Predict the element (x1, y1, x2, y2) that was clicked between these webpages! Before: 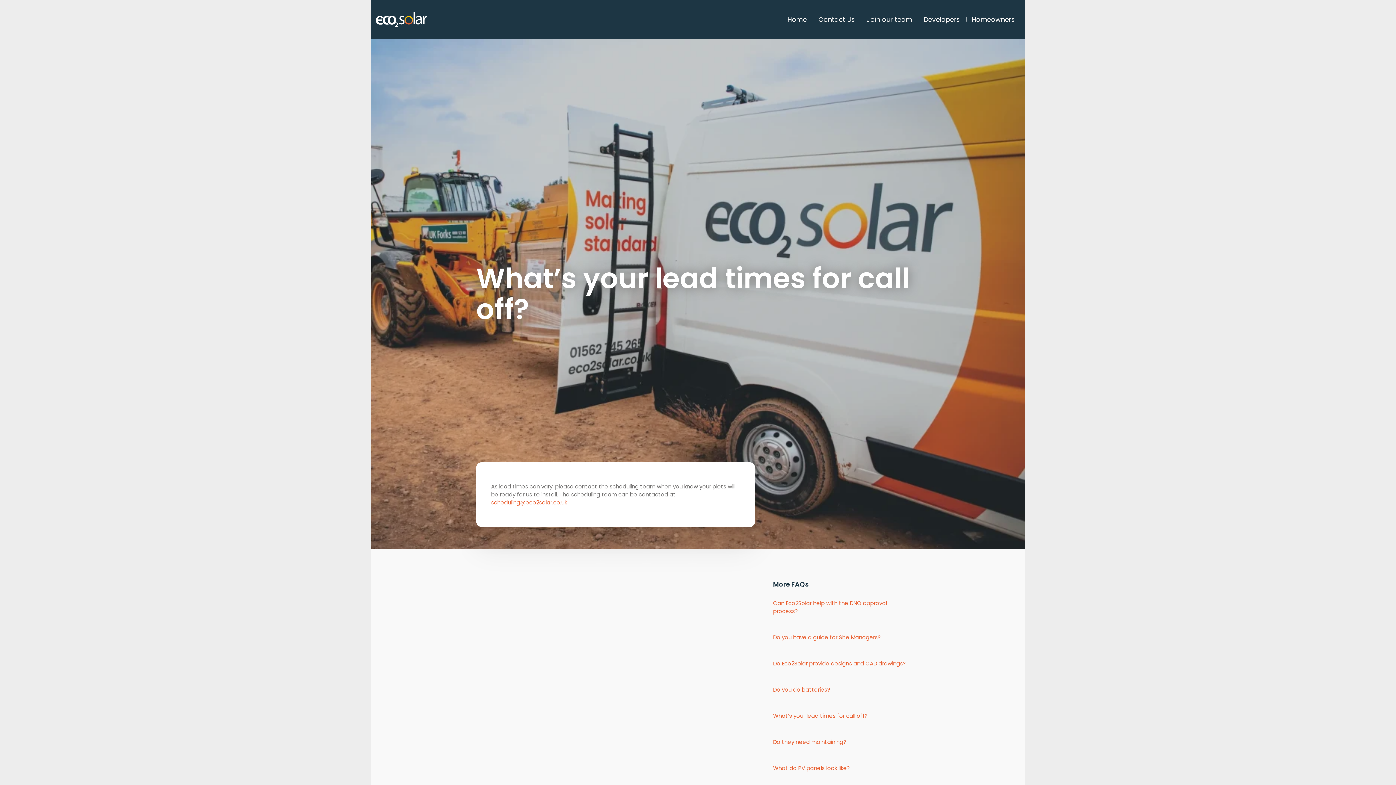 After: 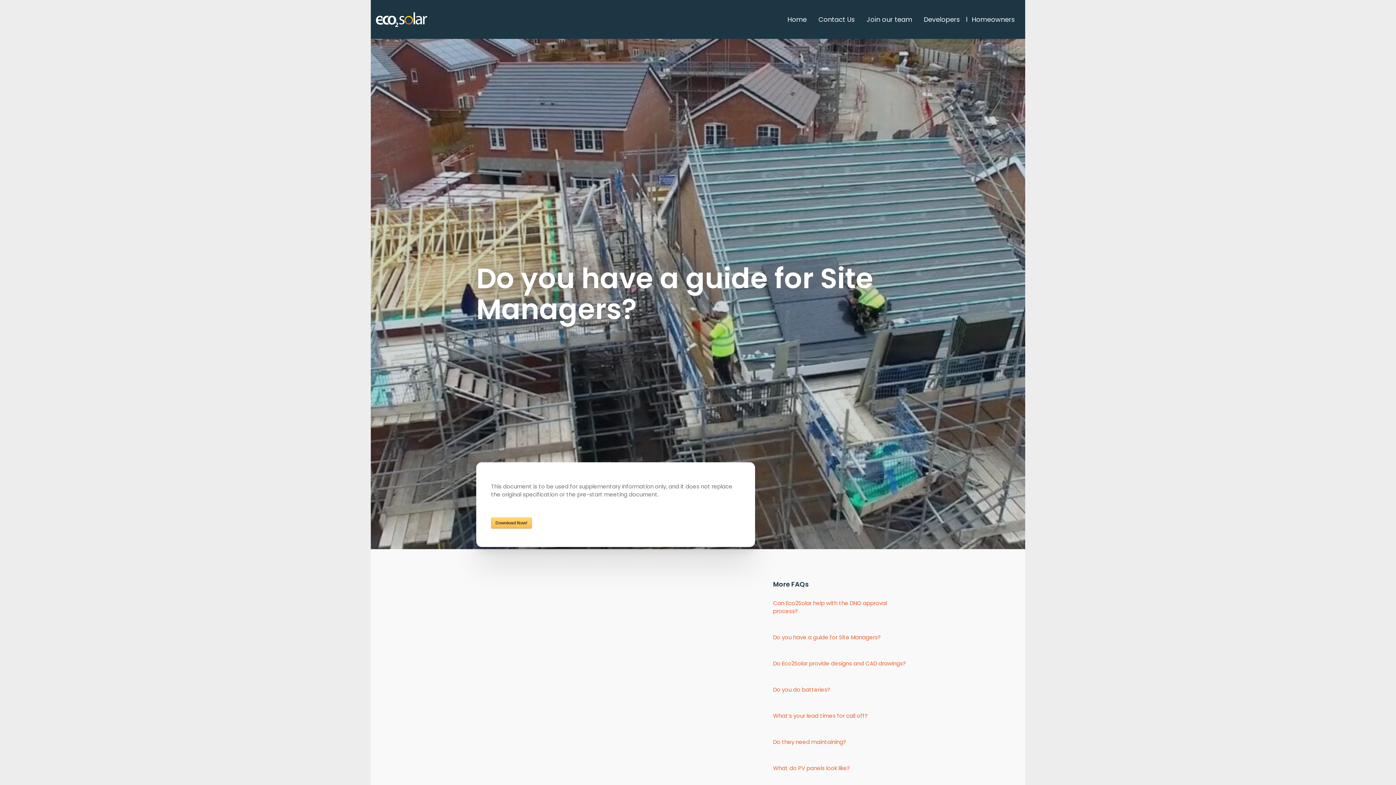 Action: bbox: (773, 633, 880, 641) label: Do you have a guide for Site Managers?